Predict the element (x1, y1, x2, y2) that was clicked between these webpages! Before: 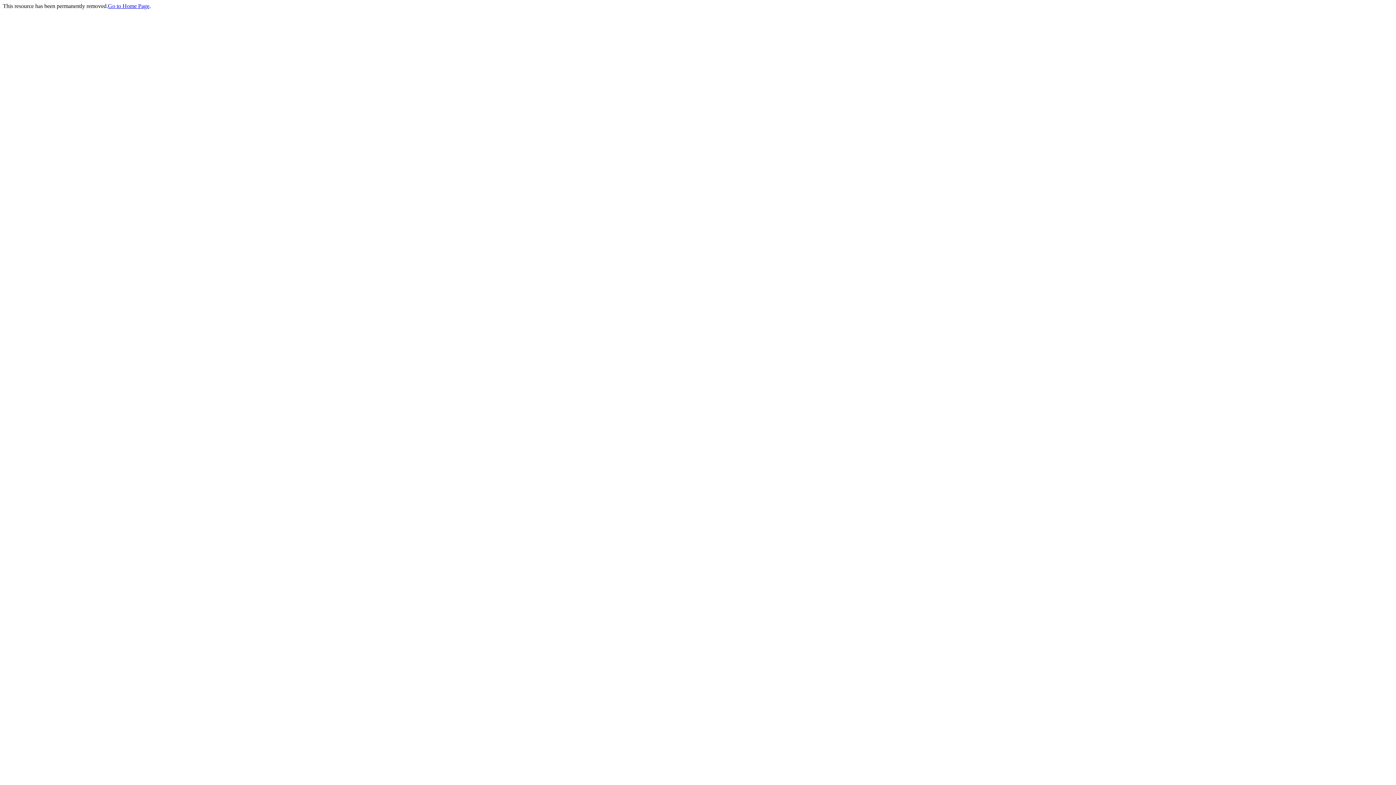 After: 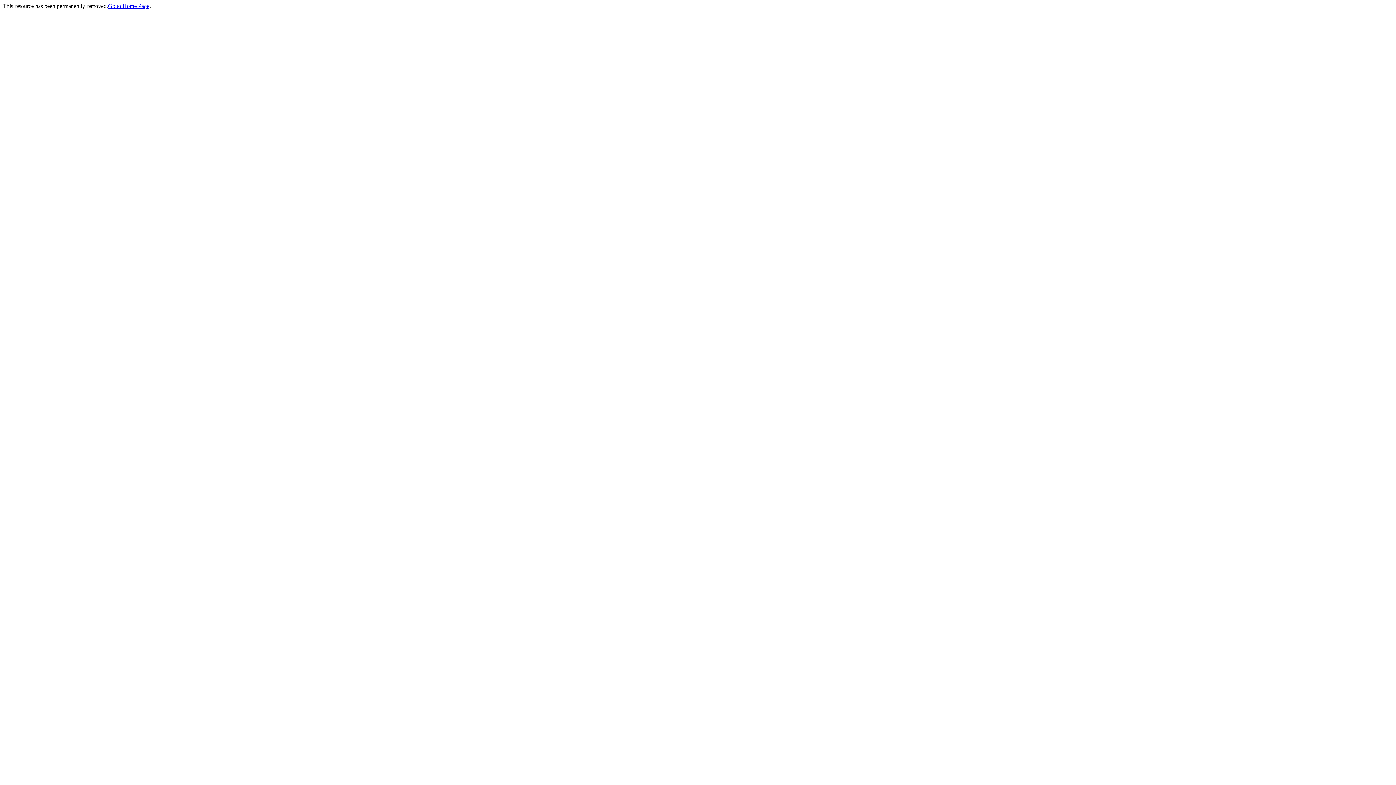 Action: label: Go to Home Page bbox: (108, 2, 149, 9)